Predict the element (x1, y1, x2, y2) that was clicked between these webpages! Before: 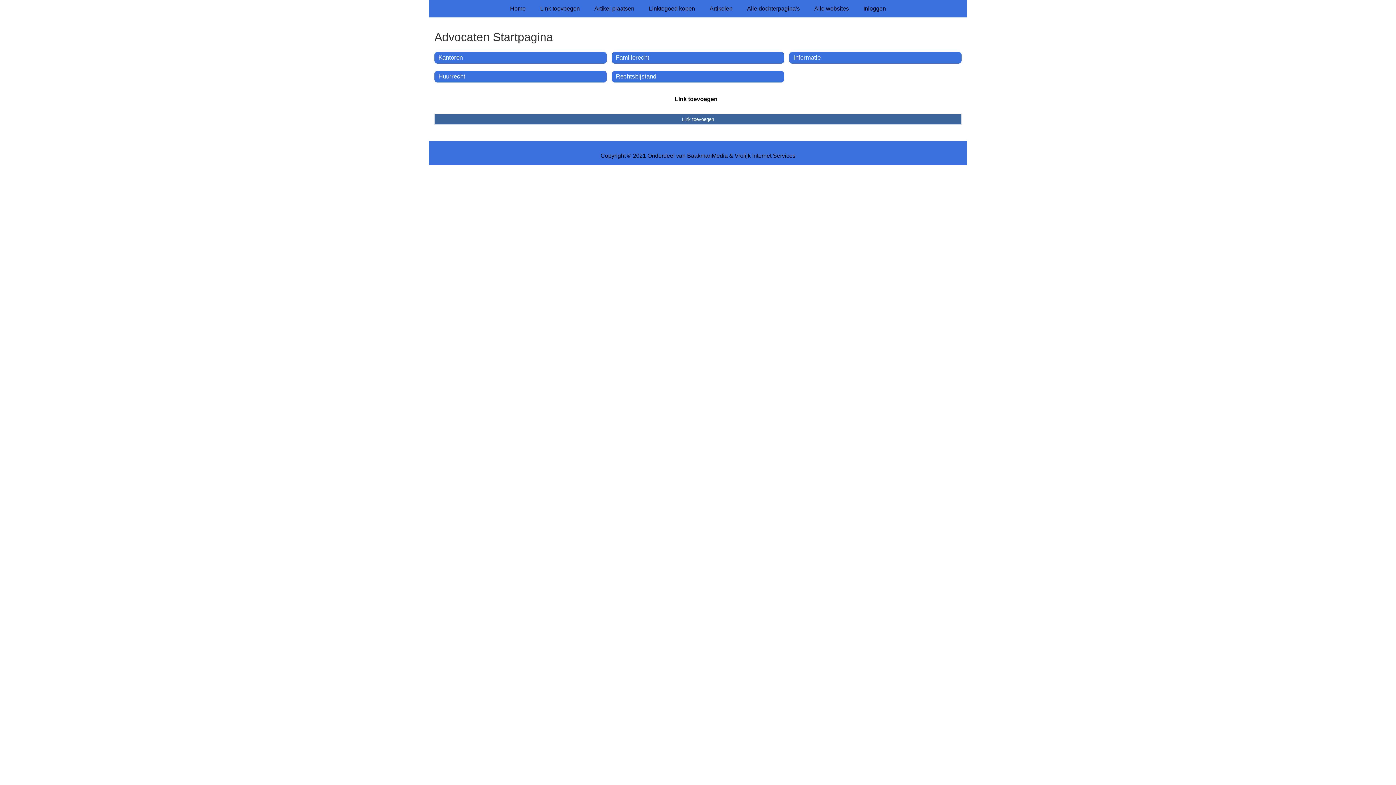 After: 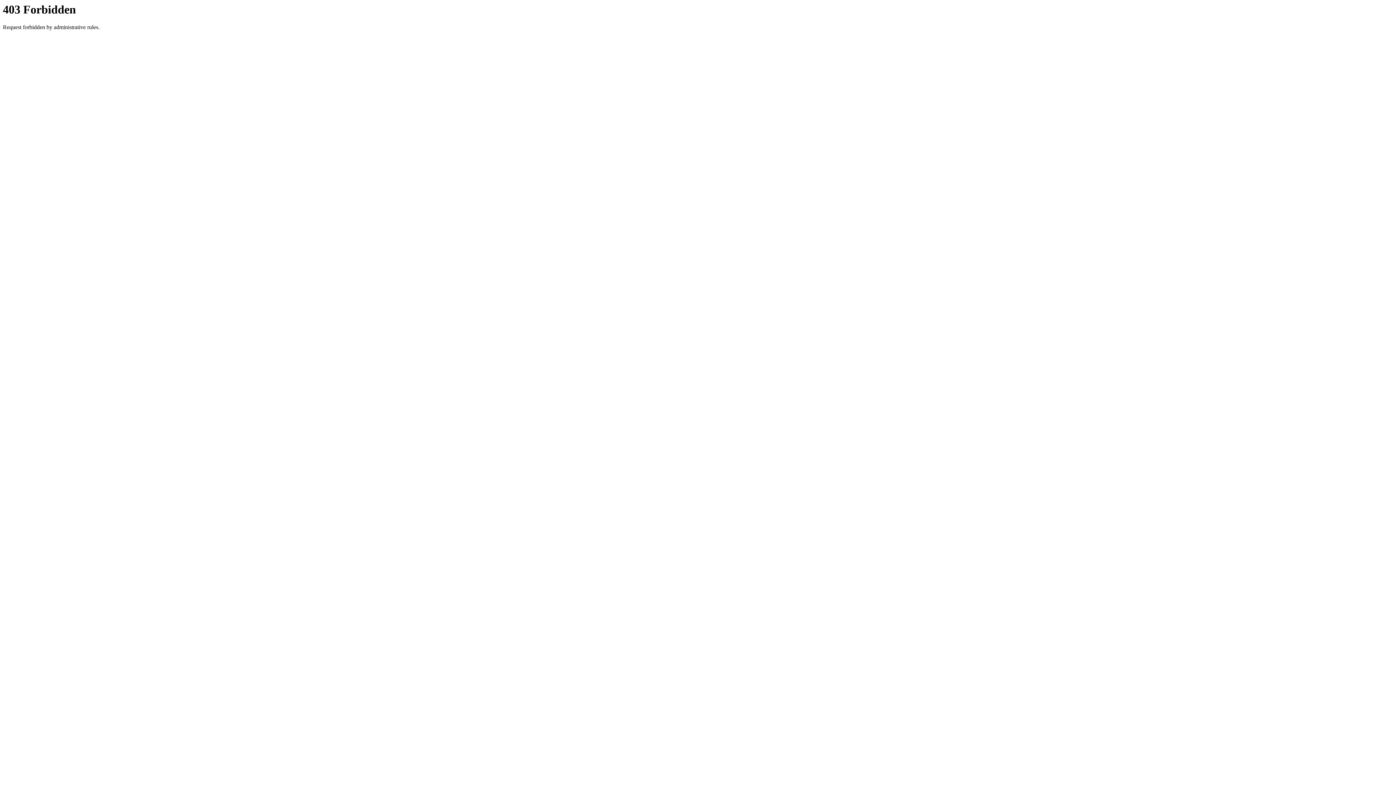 Action: bbox: (533, 0, 587, 17) label: Link toevoegen